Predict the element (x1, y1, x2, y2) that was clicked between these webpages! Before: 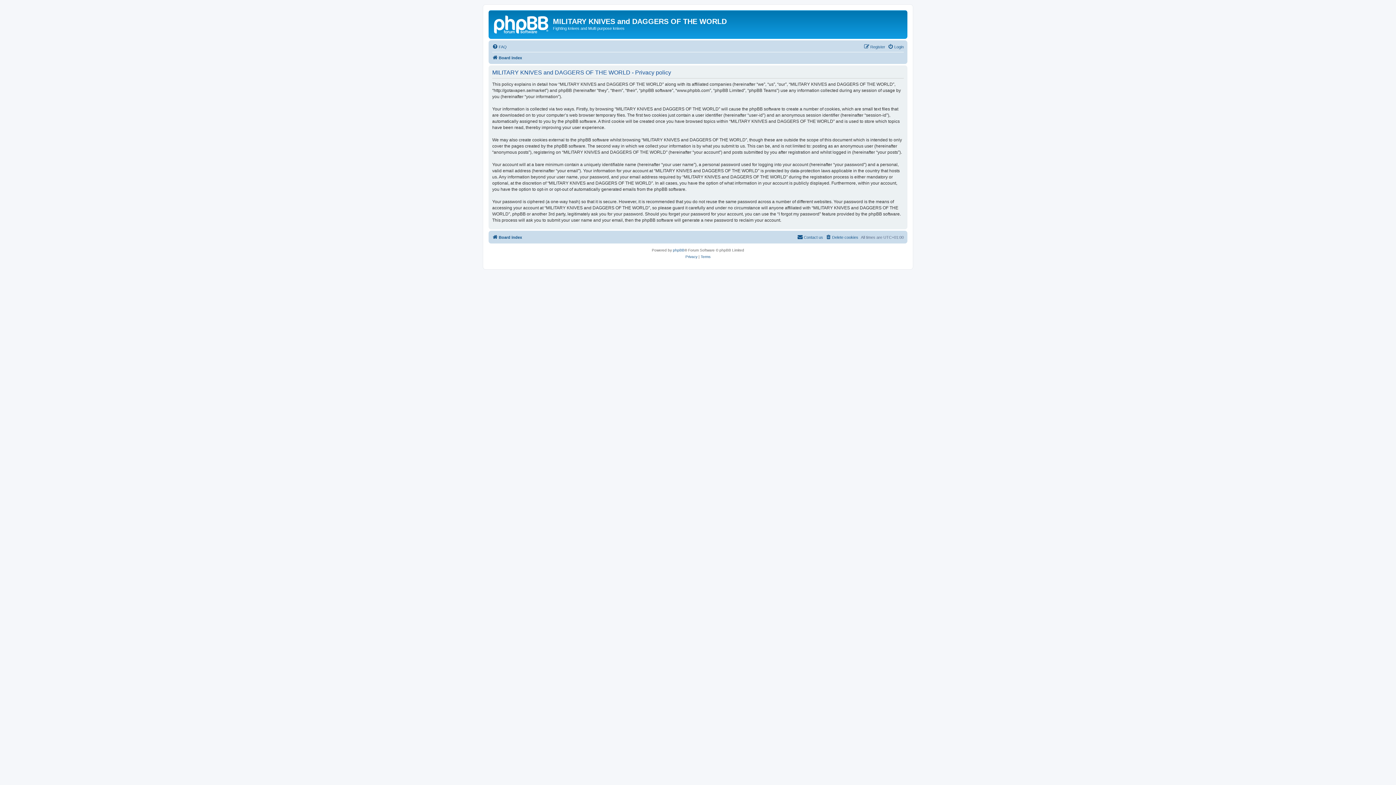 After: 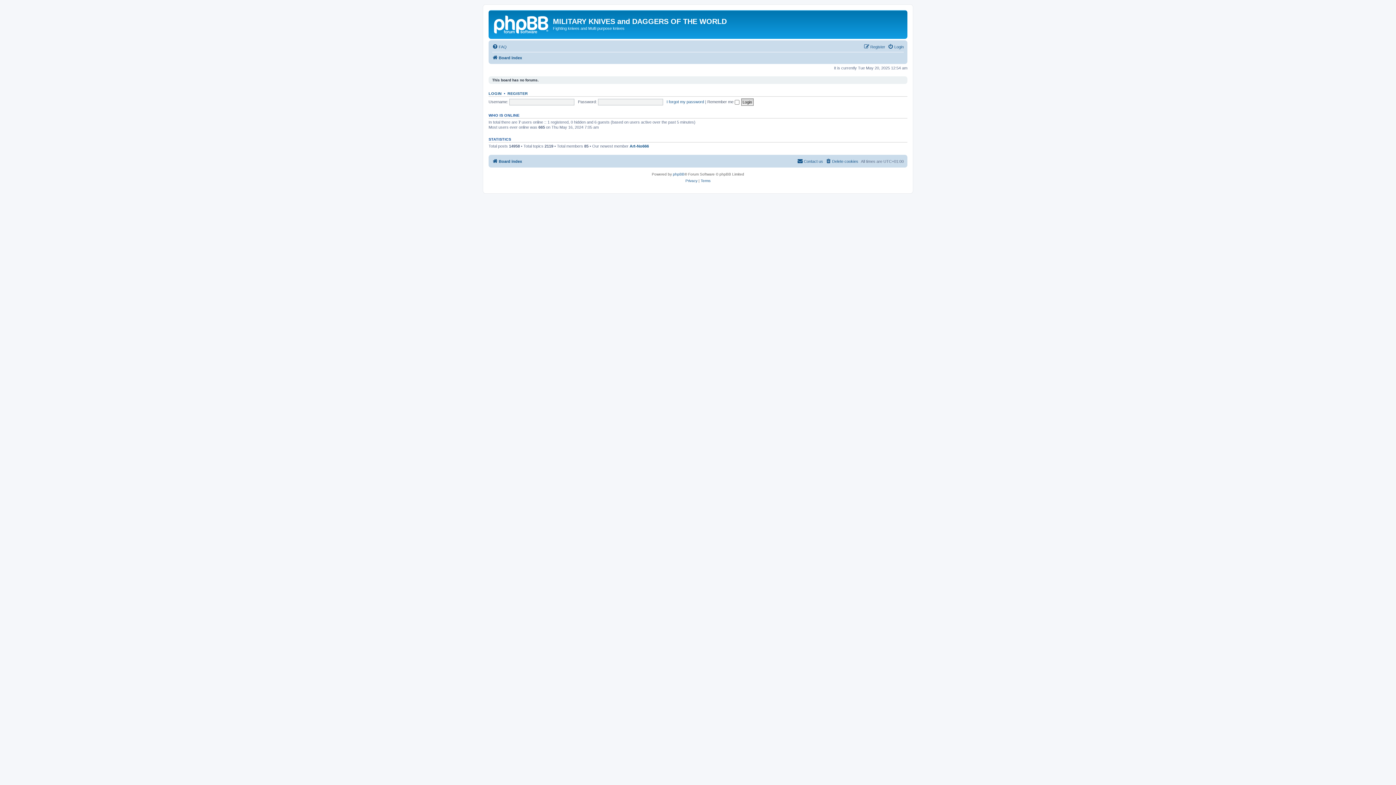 Action: bbox: (492, 232, 522, 241) label: Board index